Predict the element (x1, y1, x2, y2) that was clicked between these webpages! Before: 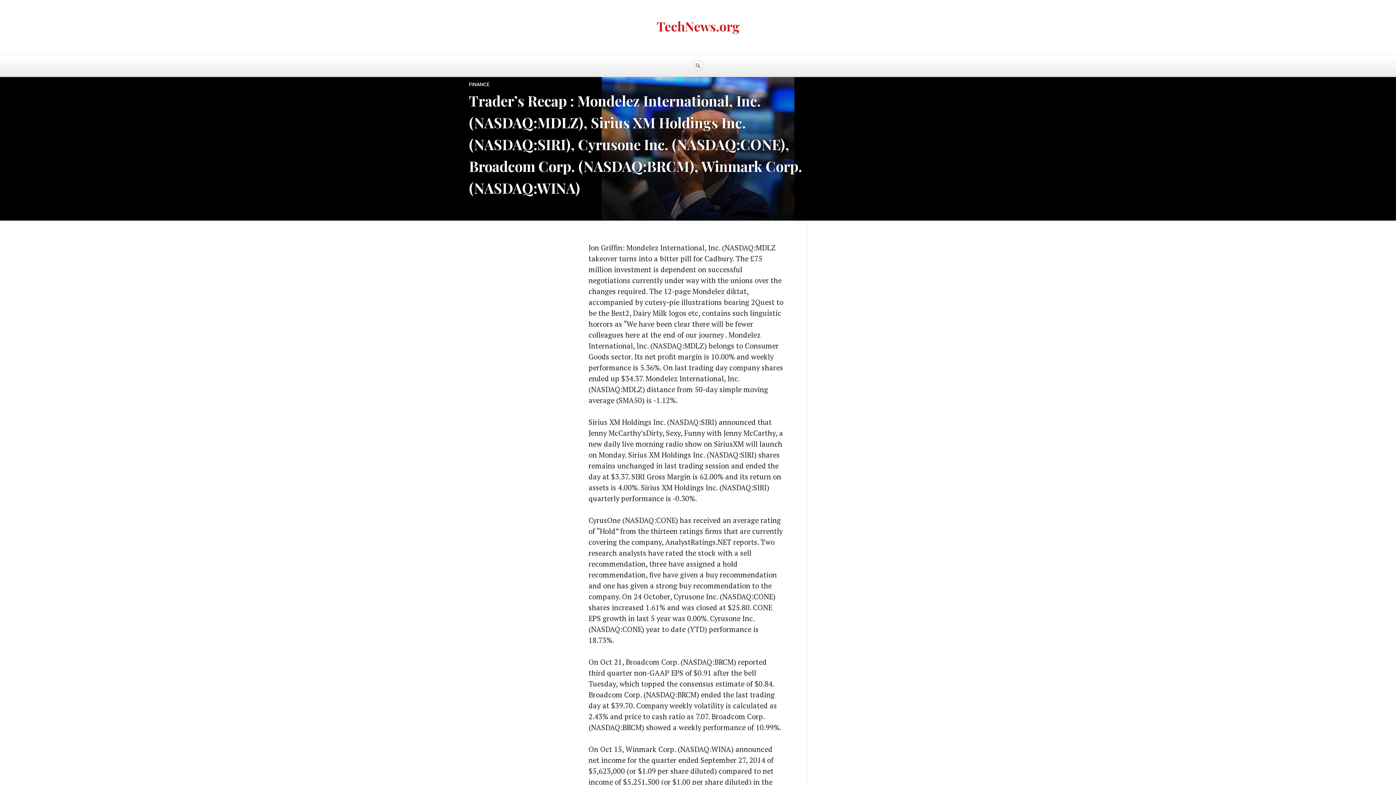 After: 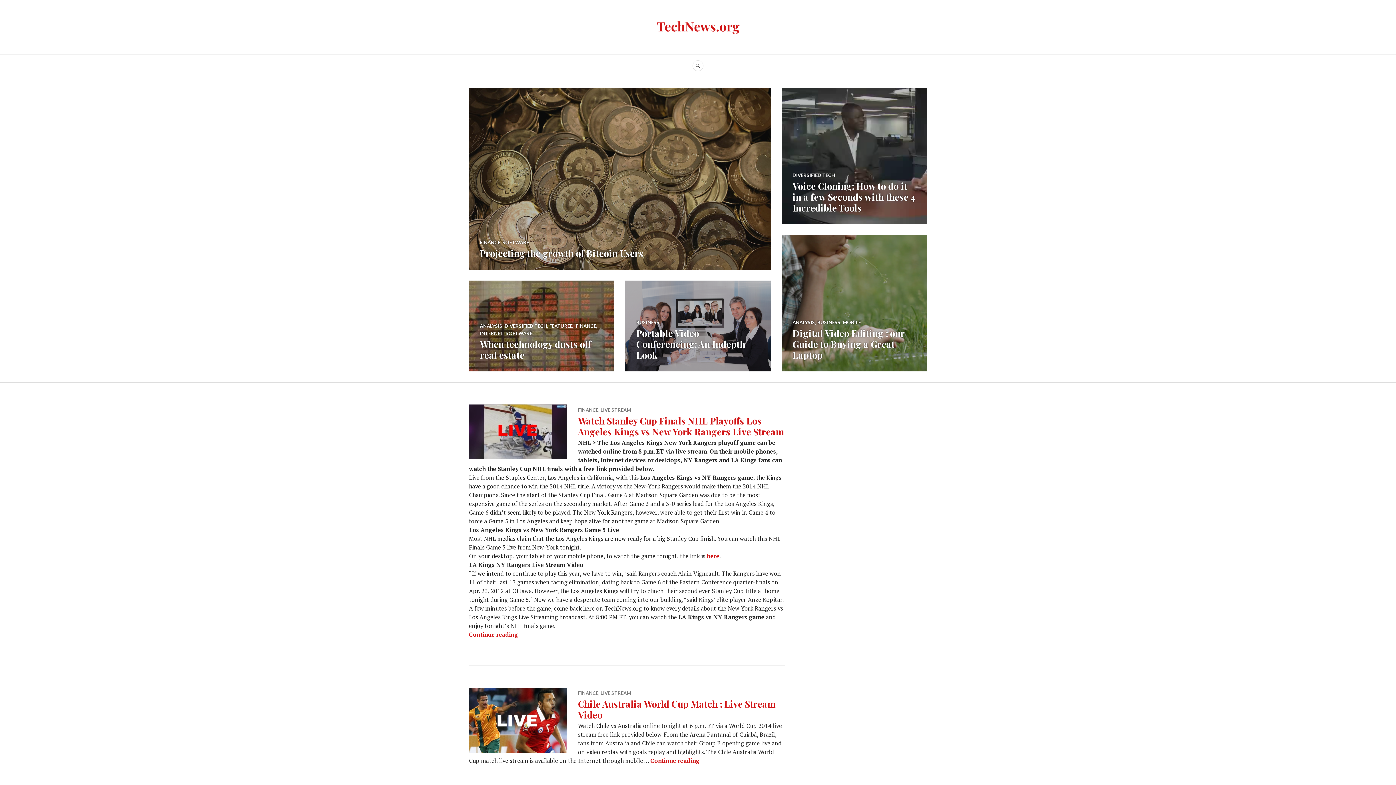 Action: bbox: (613, 10, 783, 43)